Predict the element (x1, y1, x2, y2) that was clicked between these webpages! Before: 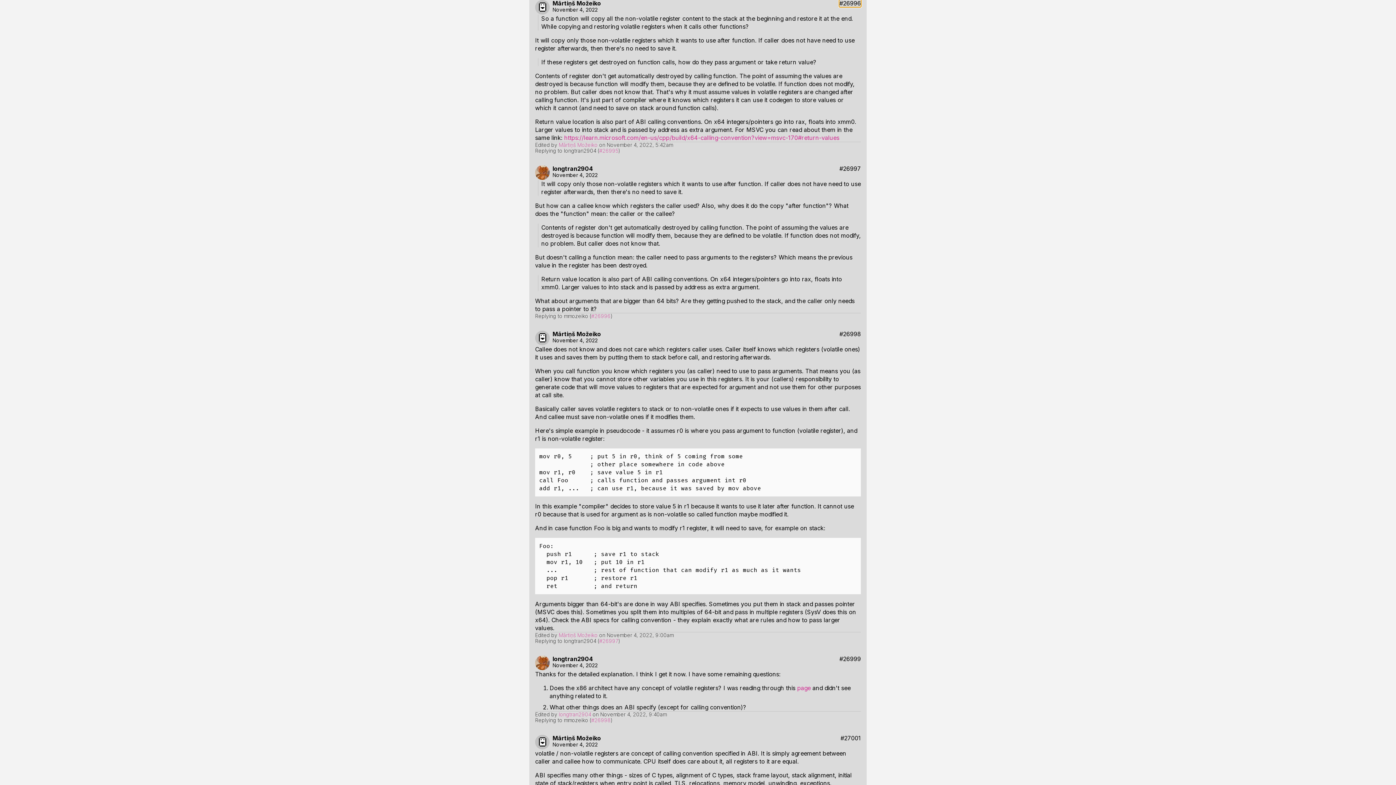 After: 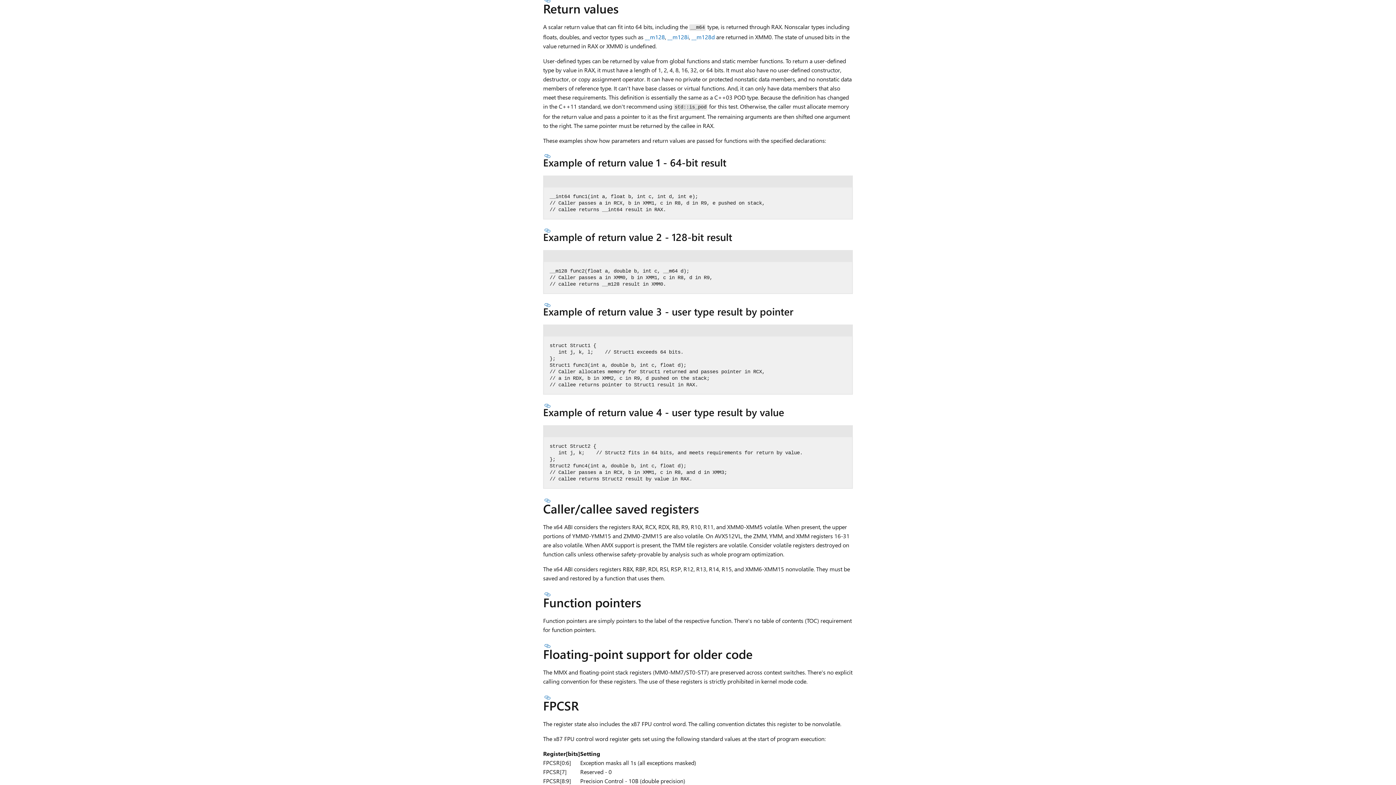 Action: label: https://learn.microsoft.com/en-us/cpp/build/x64-calling-convention?view=msvc-170#return-values bbox: (564, 134, 839, 141)